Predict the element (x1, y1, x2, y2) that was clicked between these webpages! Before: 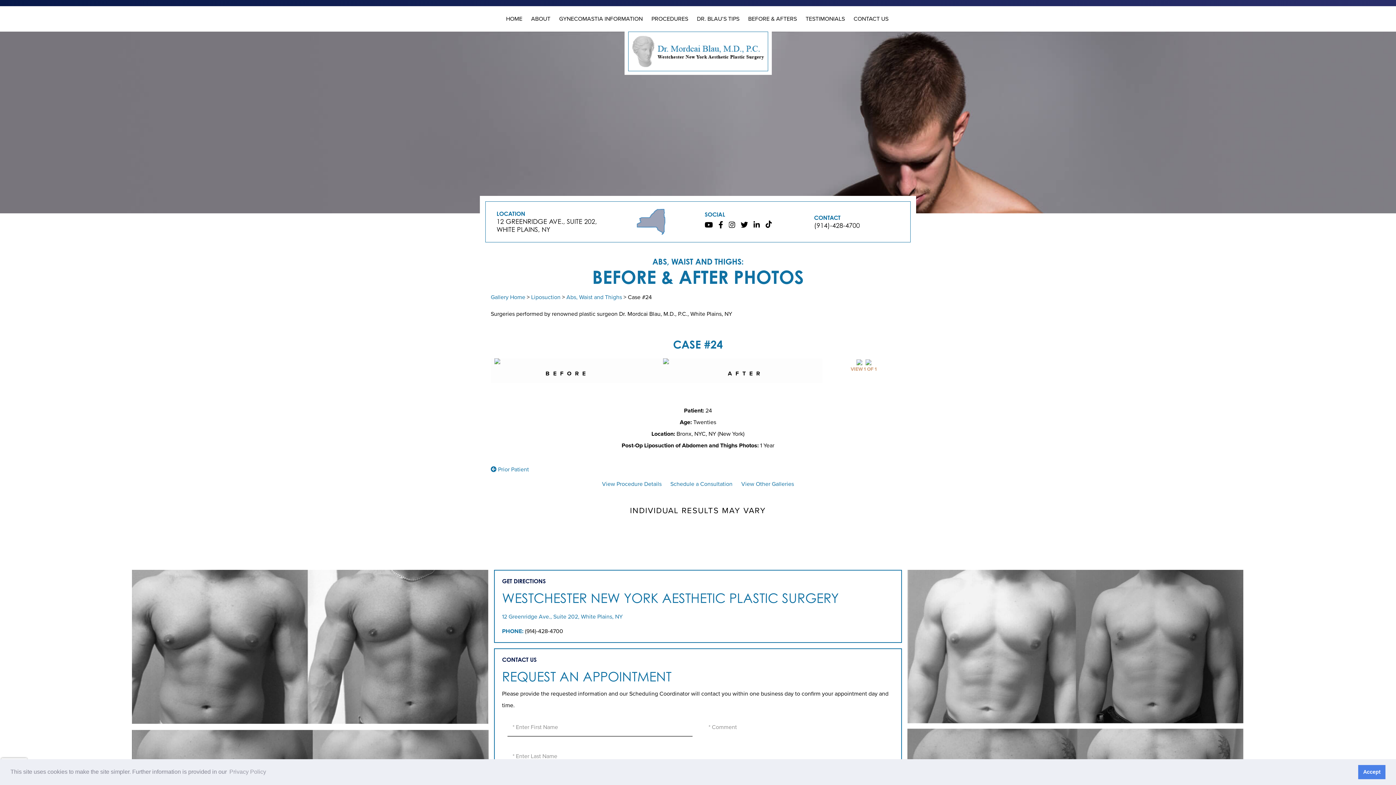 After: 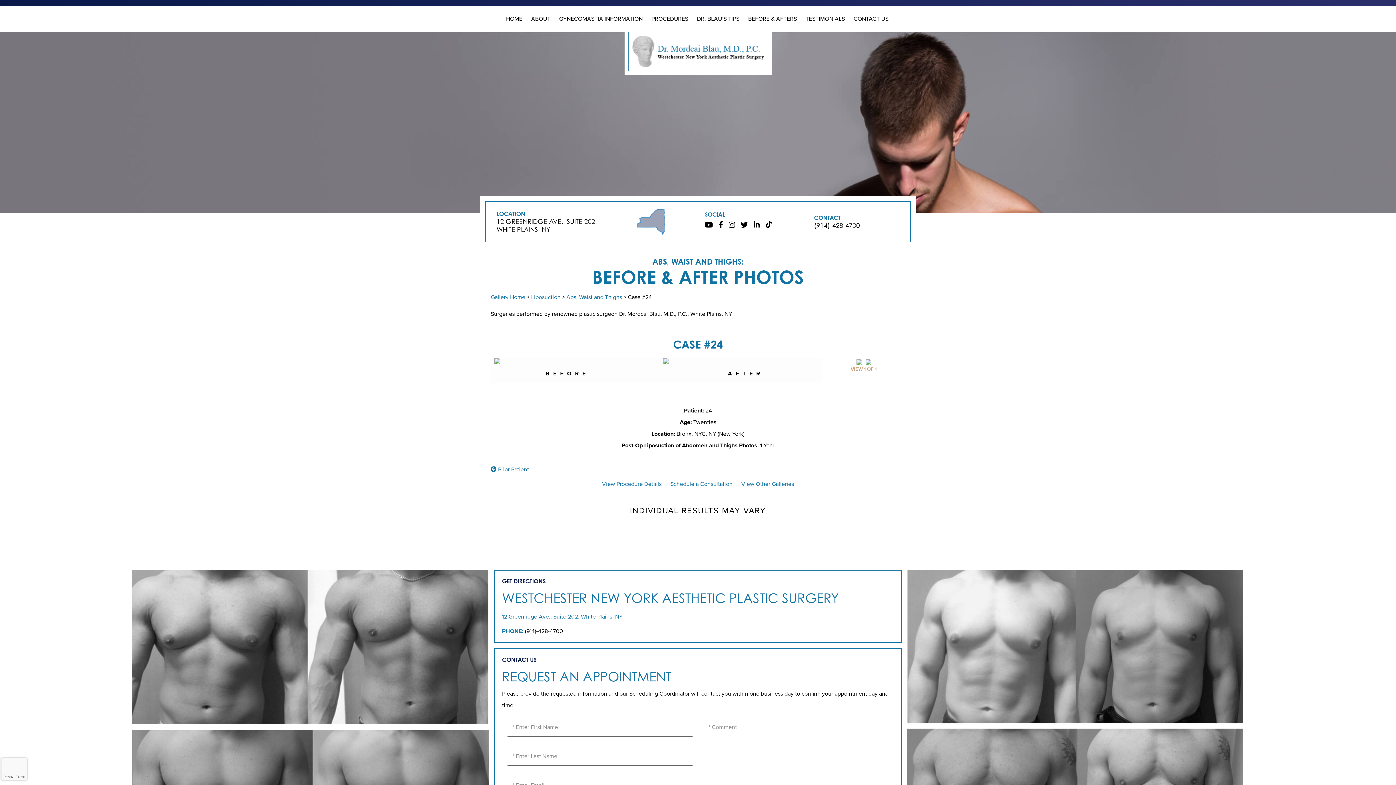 Action: bbox: (1358, 765, 1385, 779) label: dismiss cookie message